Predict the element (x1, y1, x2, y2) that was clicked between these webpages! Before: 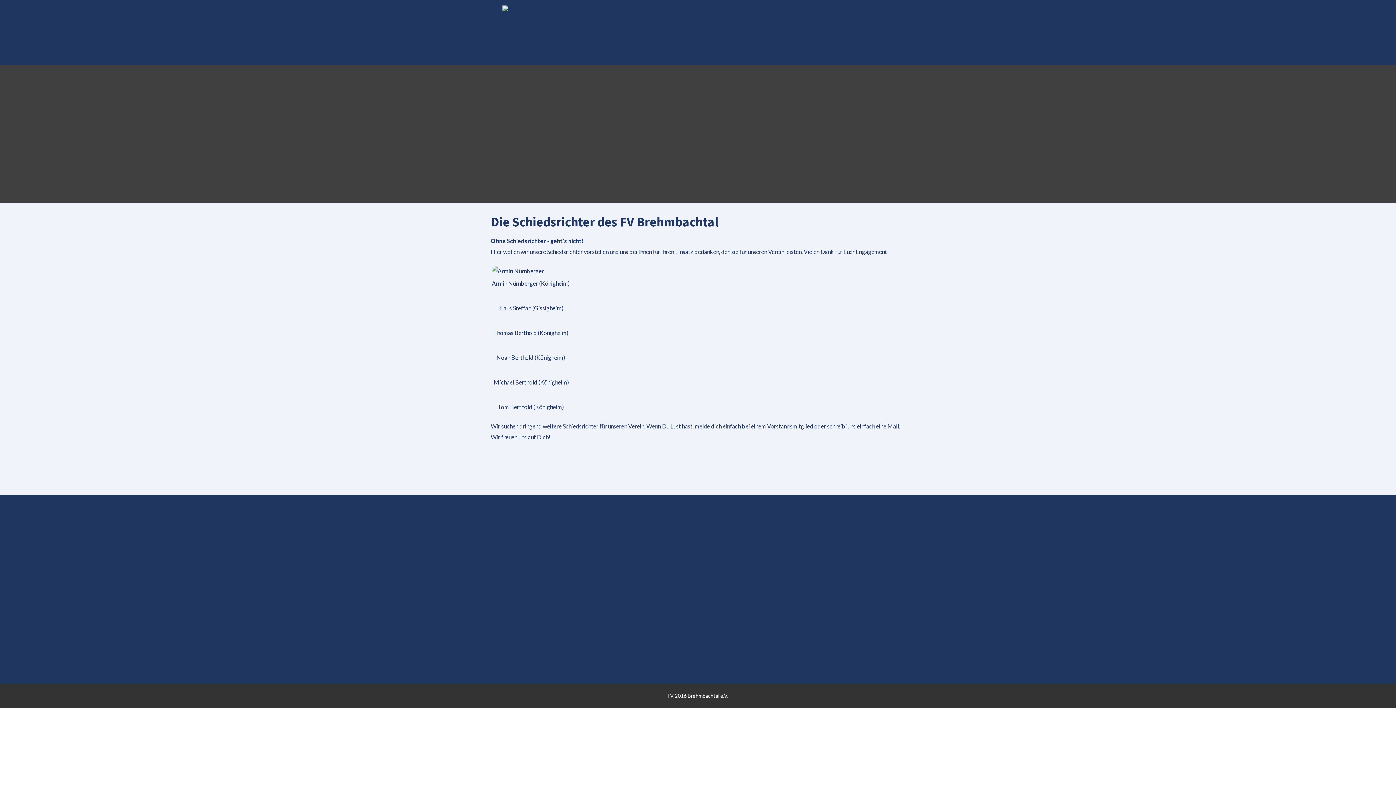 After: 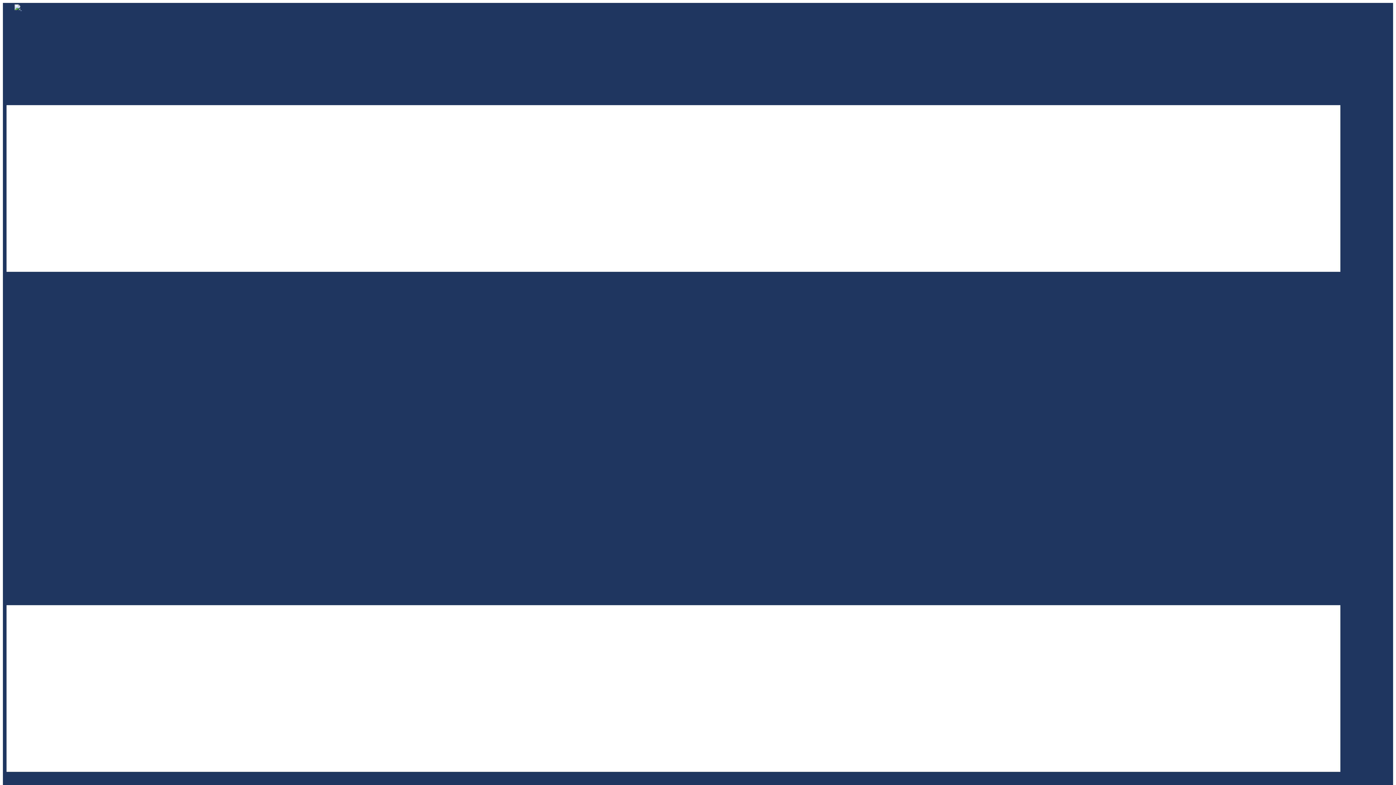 Action: bbox: (502, 5, 508, 11)